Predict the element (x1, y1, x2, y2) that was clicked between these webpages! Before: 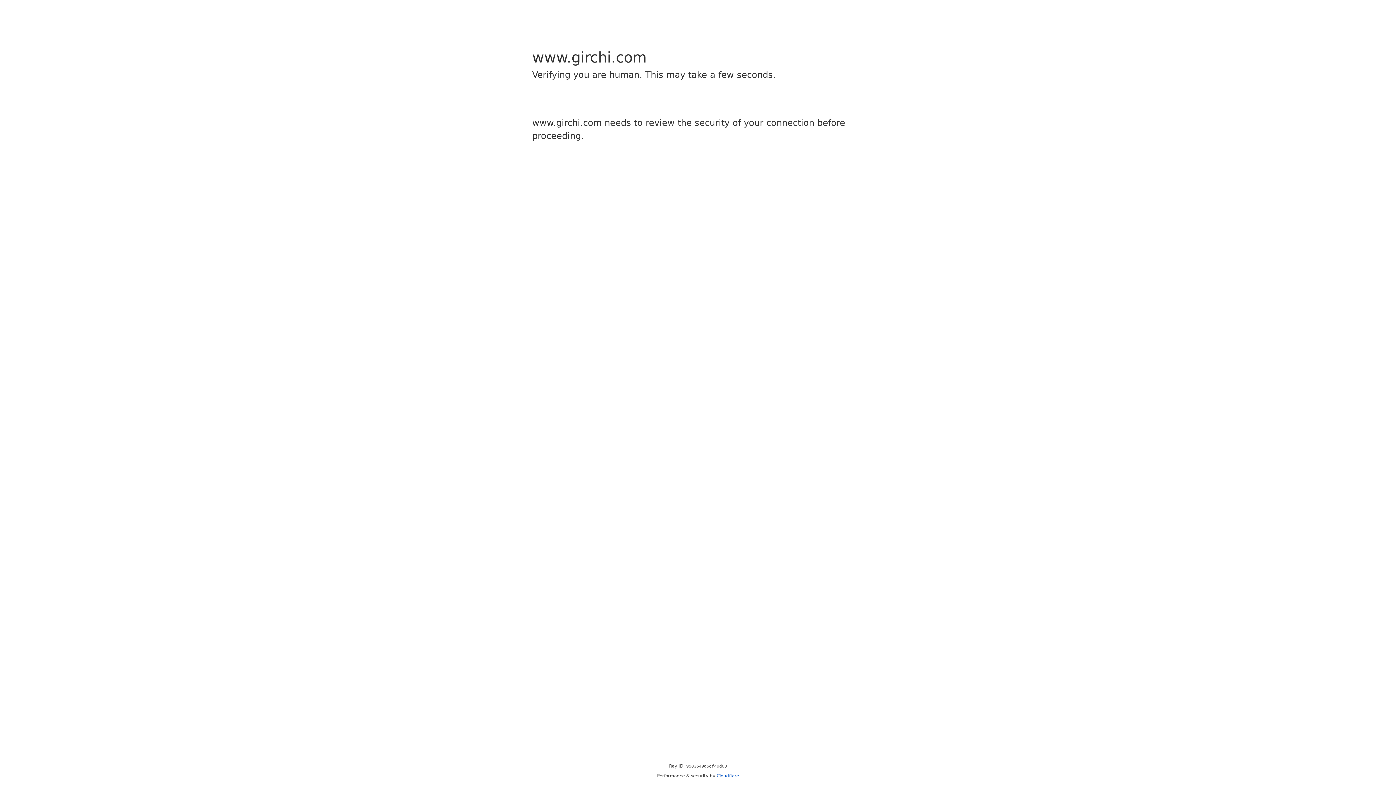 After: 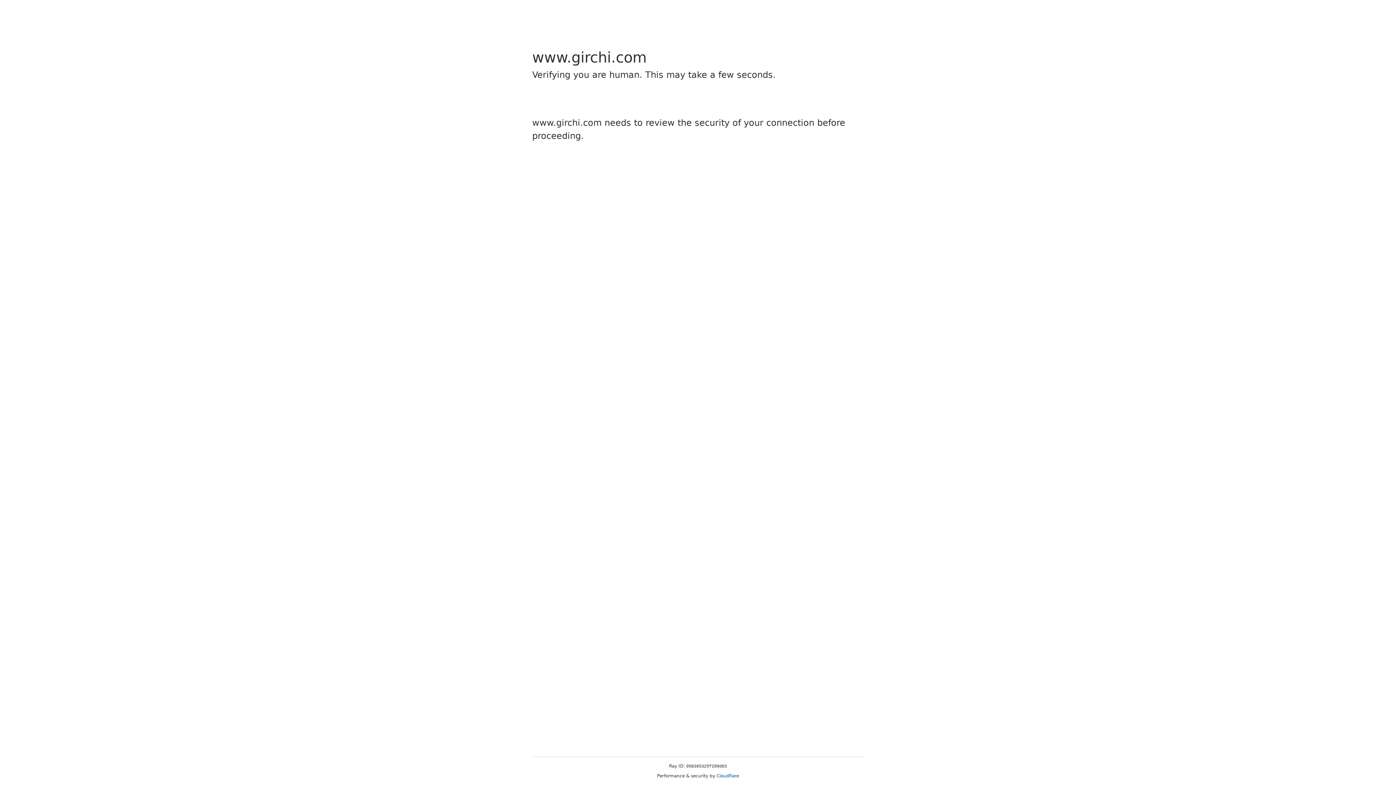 Action: bbox: (716, 773, 739, 778) label: Cloudflare